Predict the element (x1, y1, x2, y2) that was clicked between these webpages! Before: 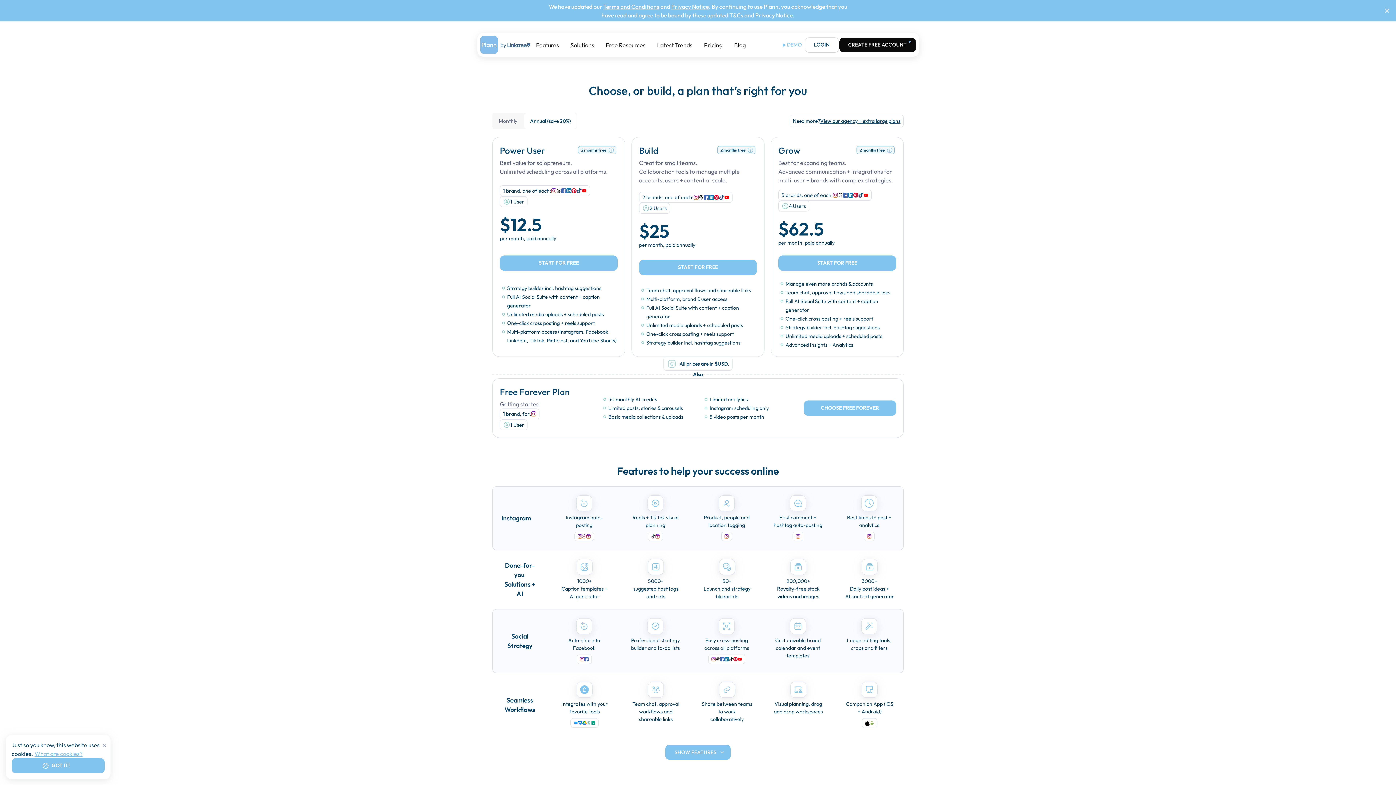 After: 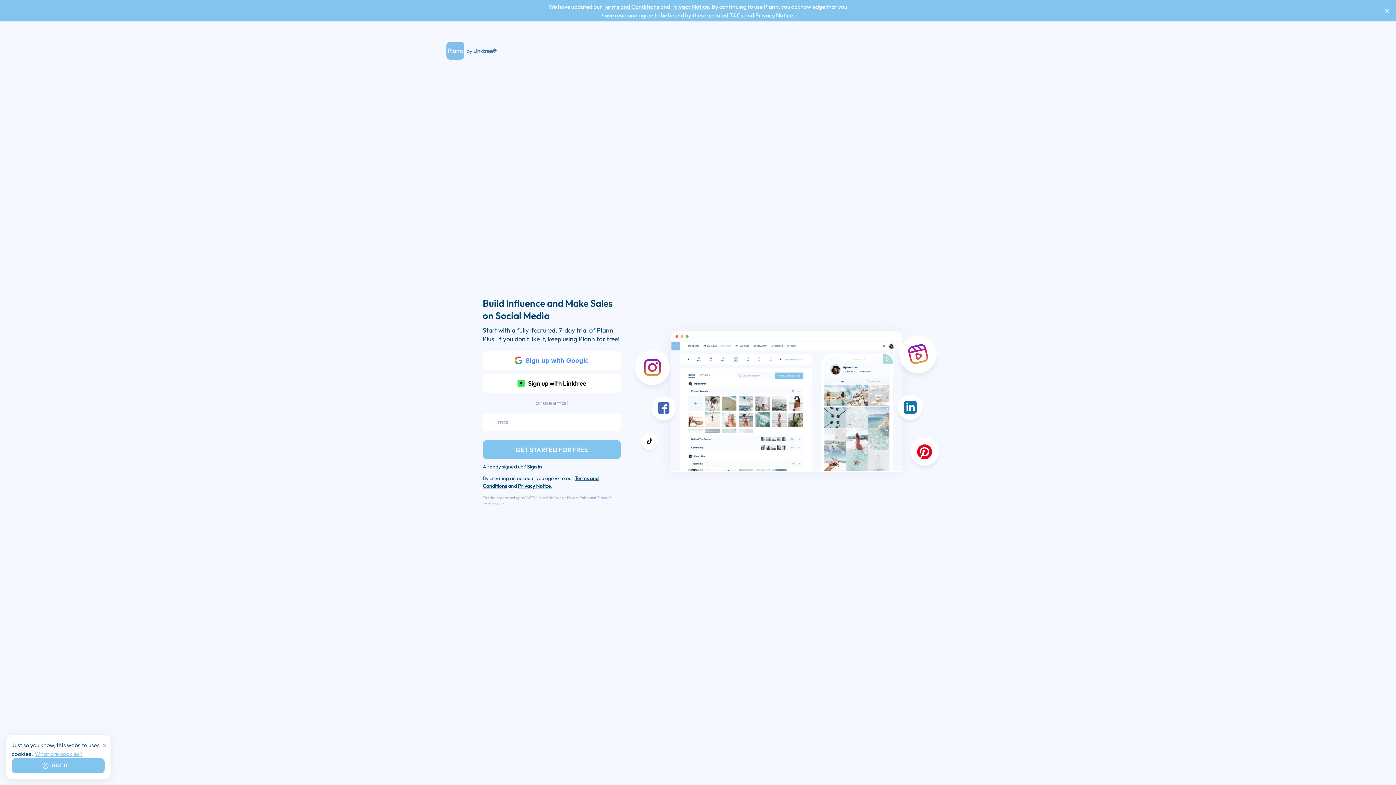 Action: bbox: (803, 400, 896, 415) label: CHOOSE FREE FOREVER